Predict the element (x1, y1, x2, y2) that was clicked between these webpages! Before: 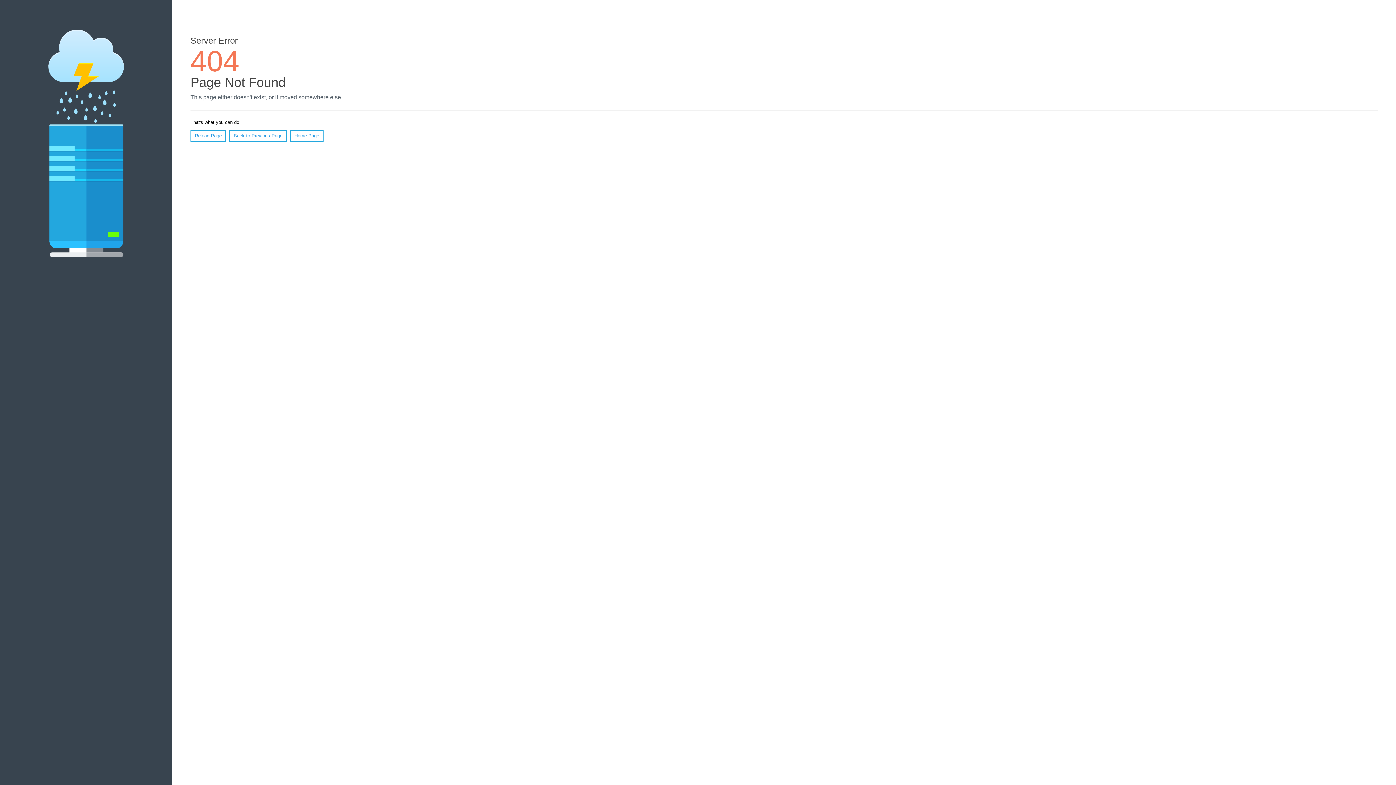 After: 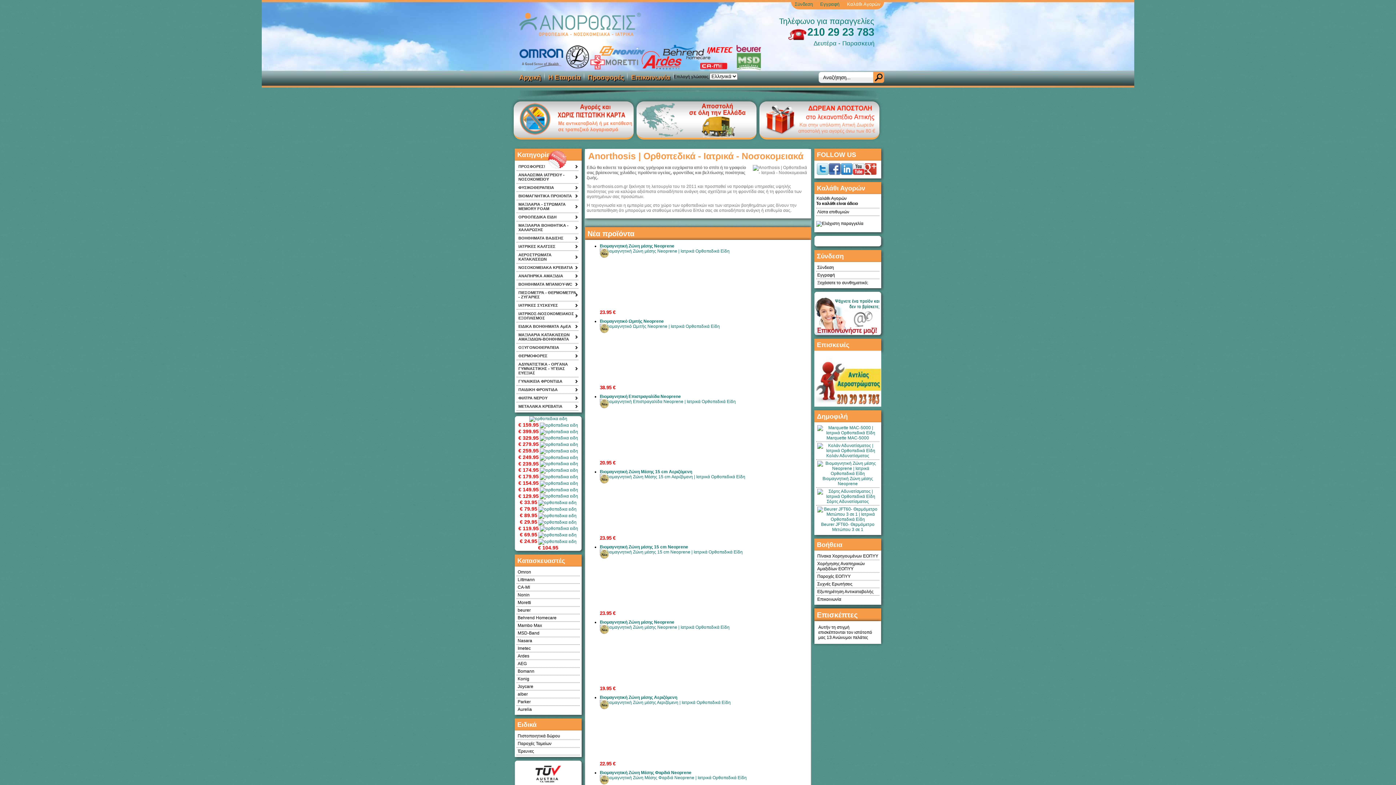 Action: bbox: (290, 130, 323, 141) label: Home Page